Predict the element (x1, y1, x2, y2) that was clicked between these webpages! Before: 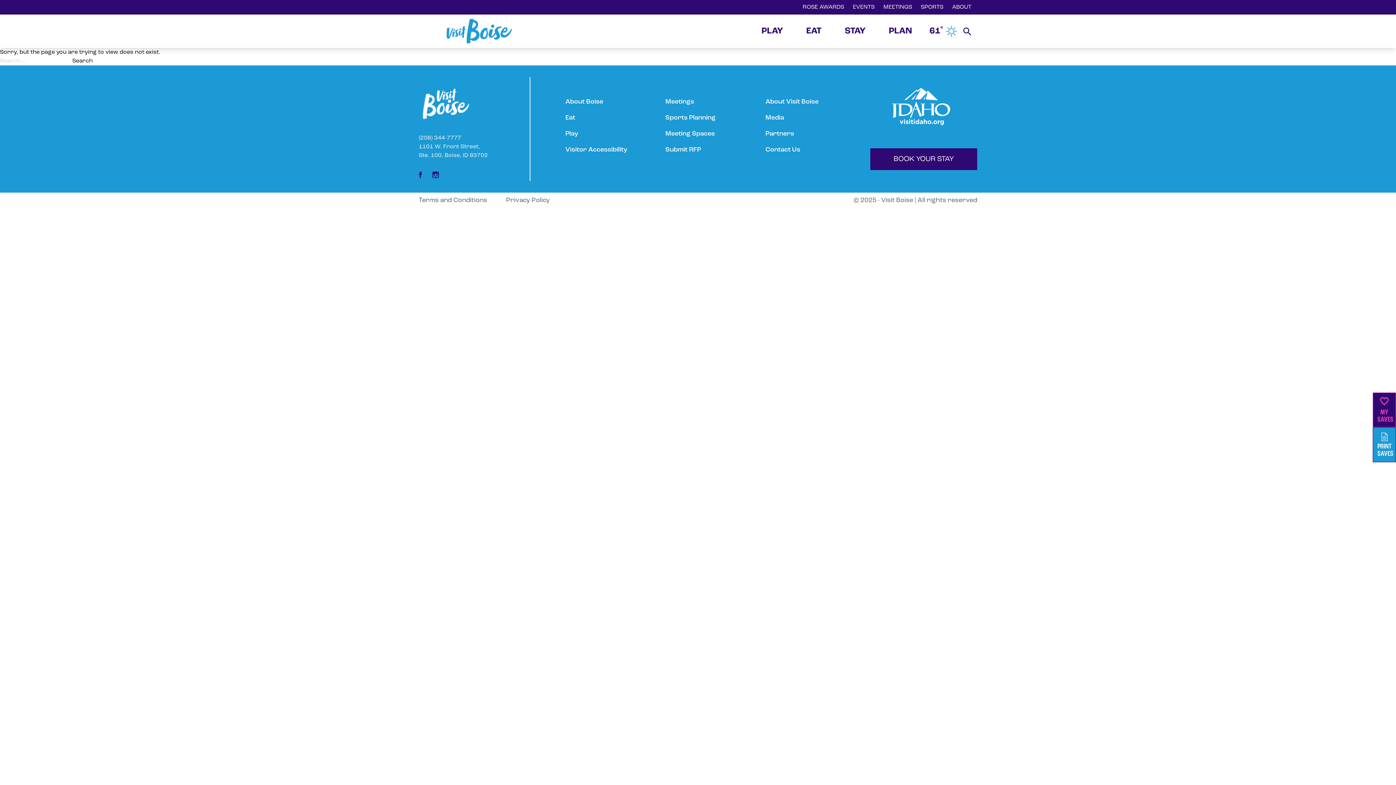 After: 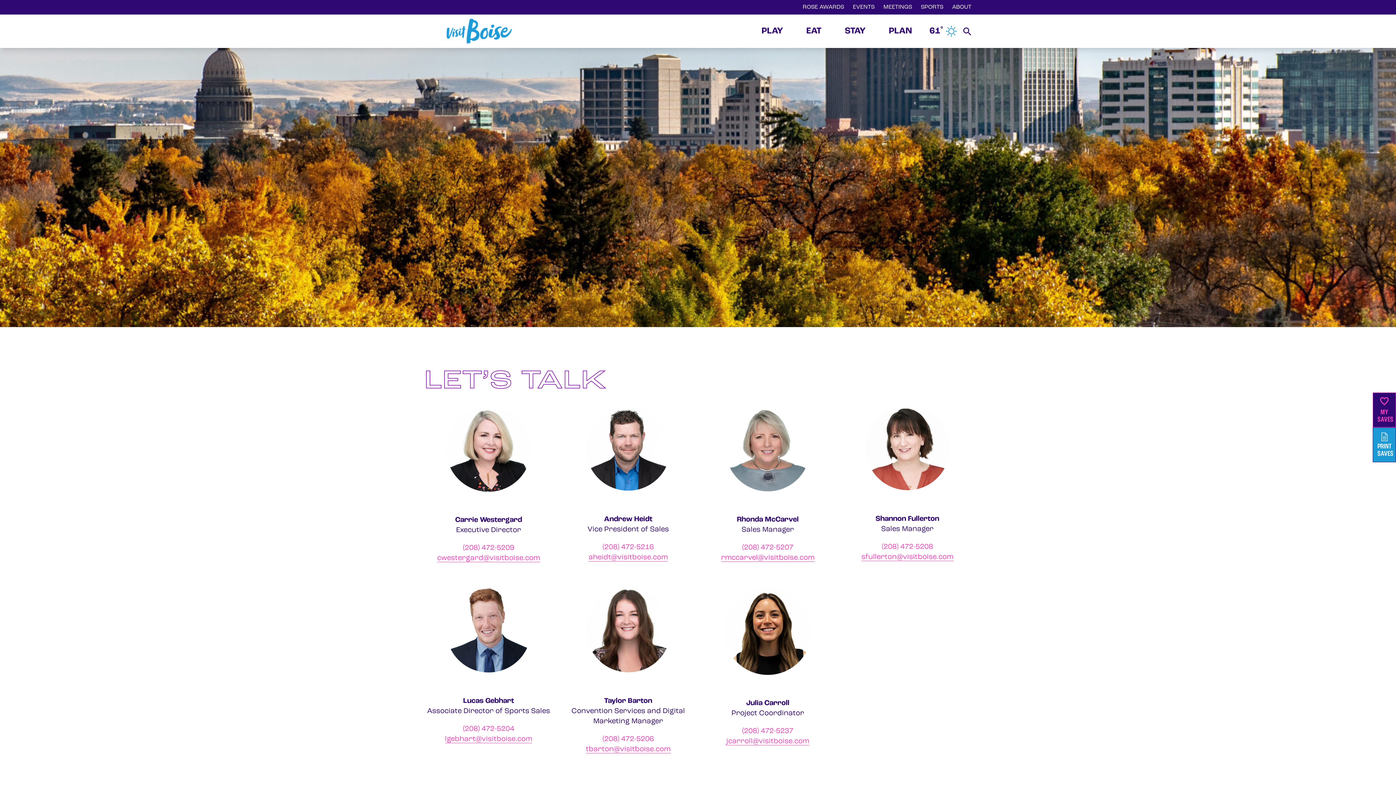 Action: label: Contact Us bbox: (765, 146, 800, 153)